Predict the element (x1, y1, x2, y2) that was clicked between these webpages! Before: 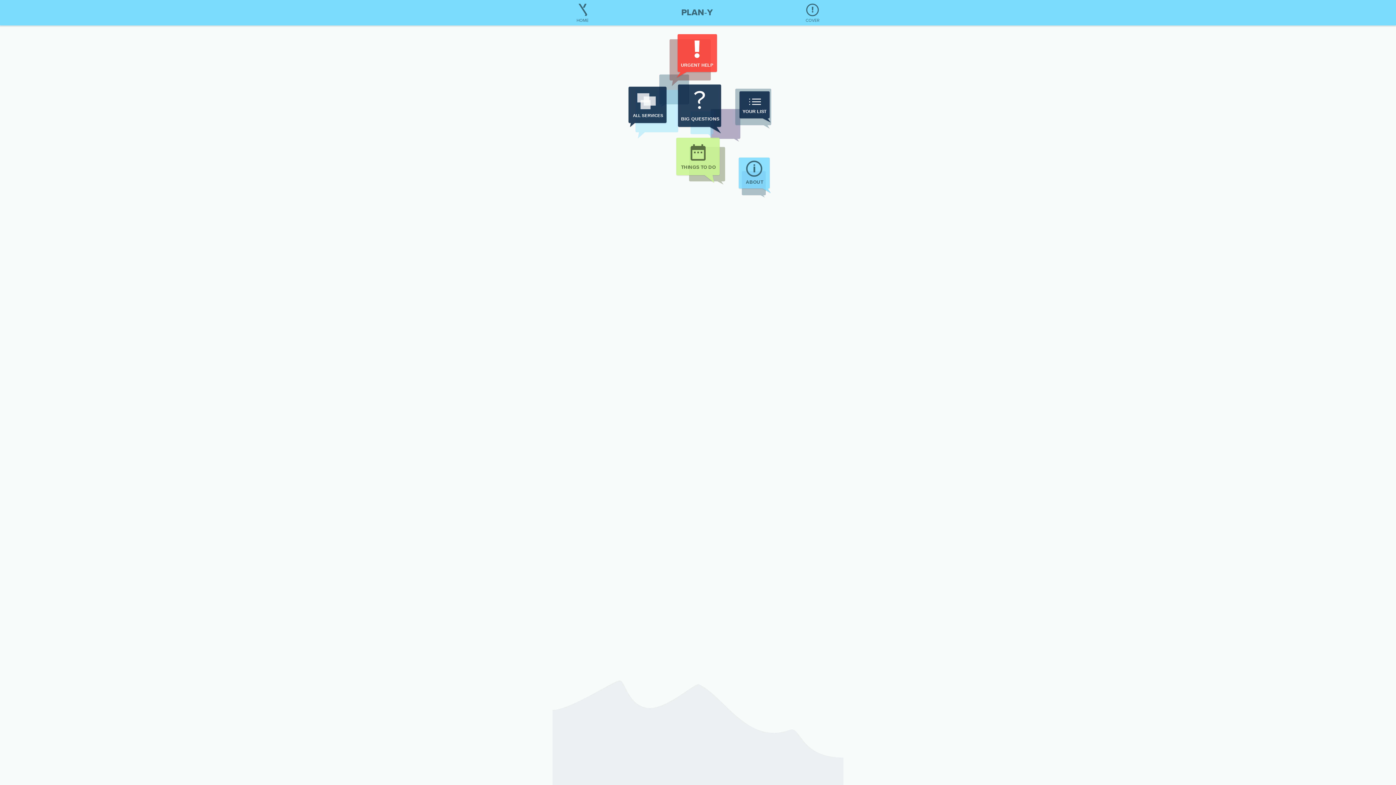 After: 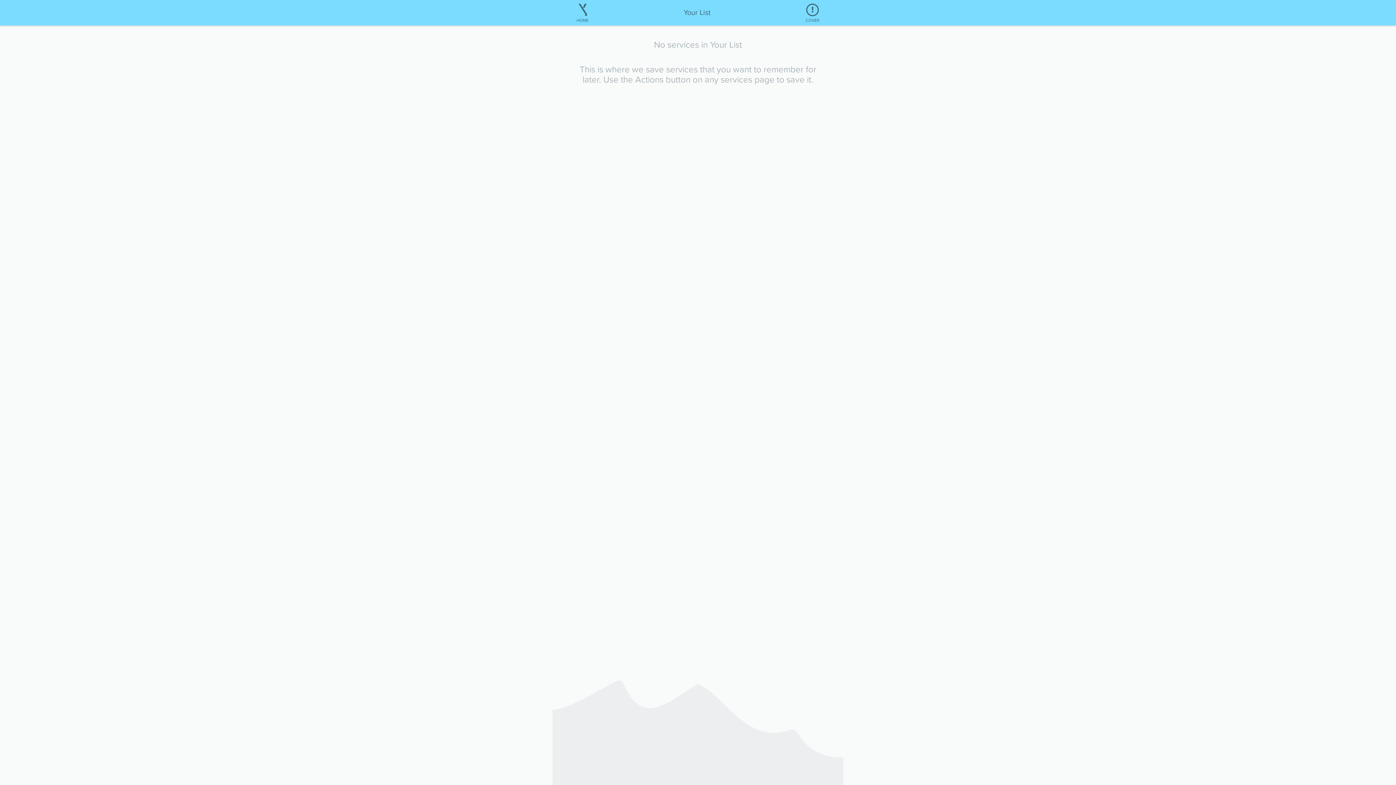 Action: label: Your list bbox: (738, 90, 771, 123)